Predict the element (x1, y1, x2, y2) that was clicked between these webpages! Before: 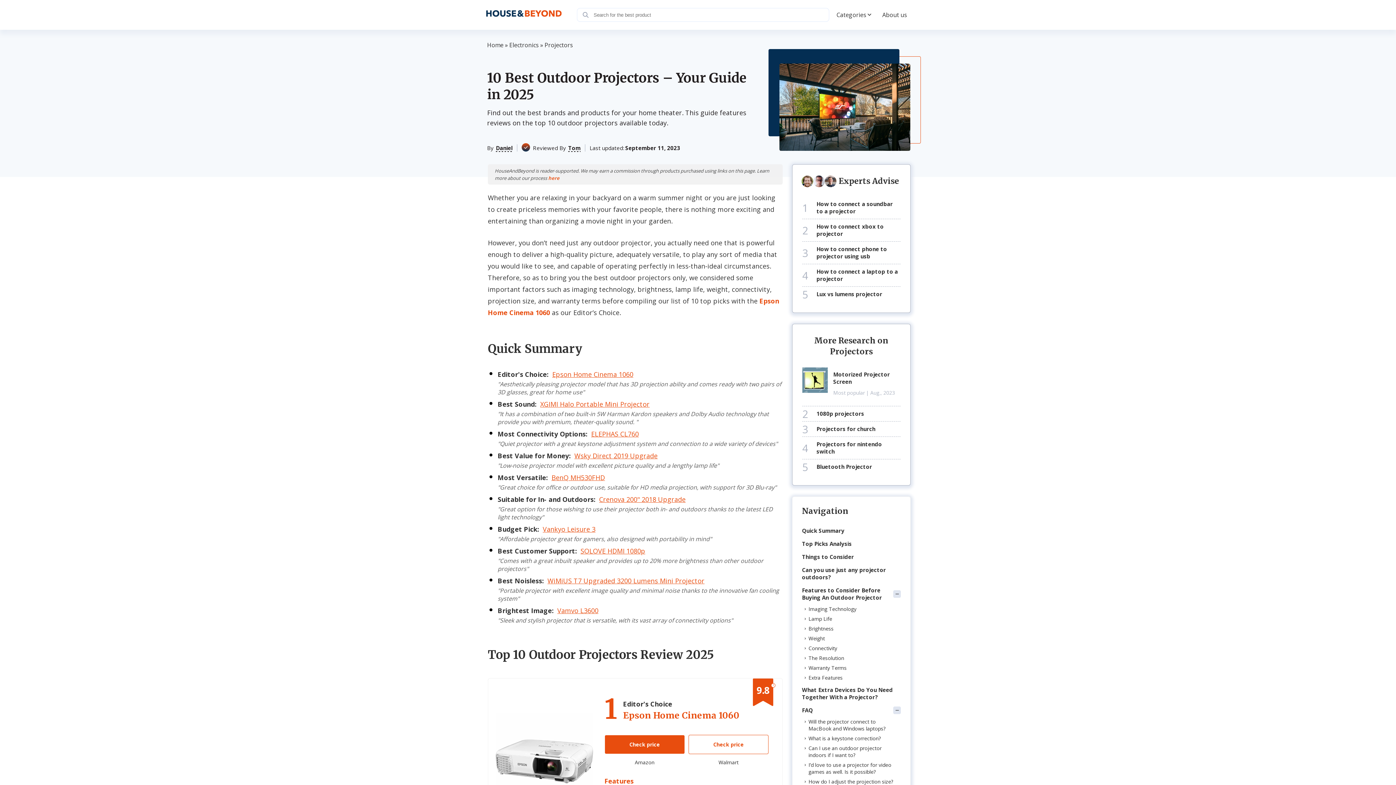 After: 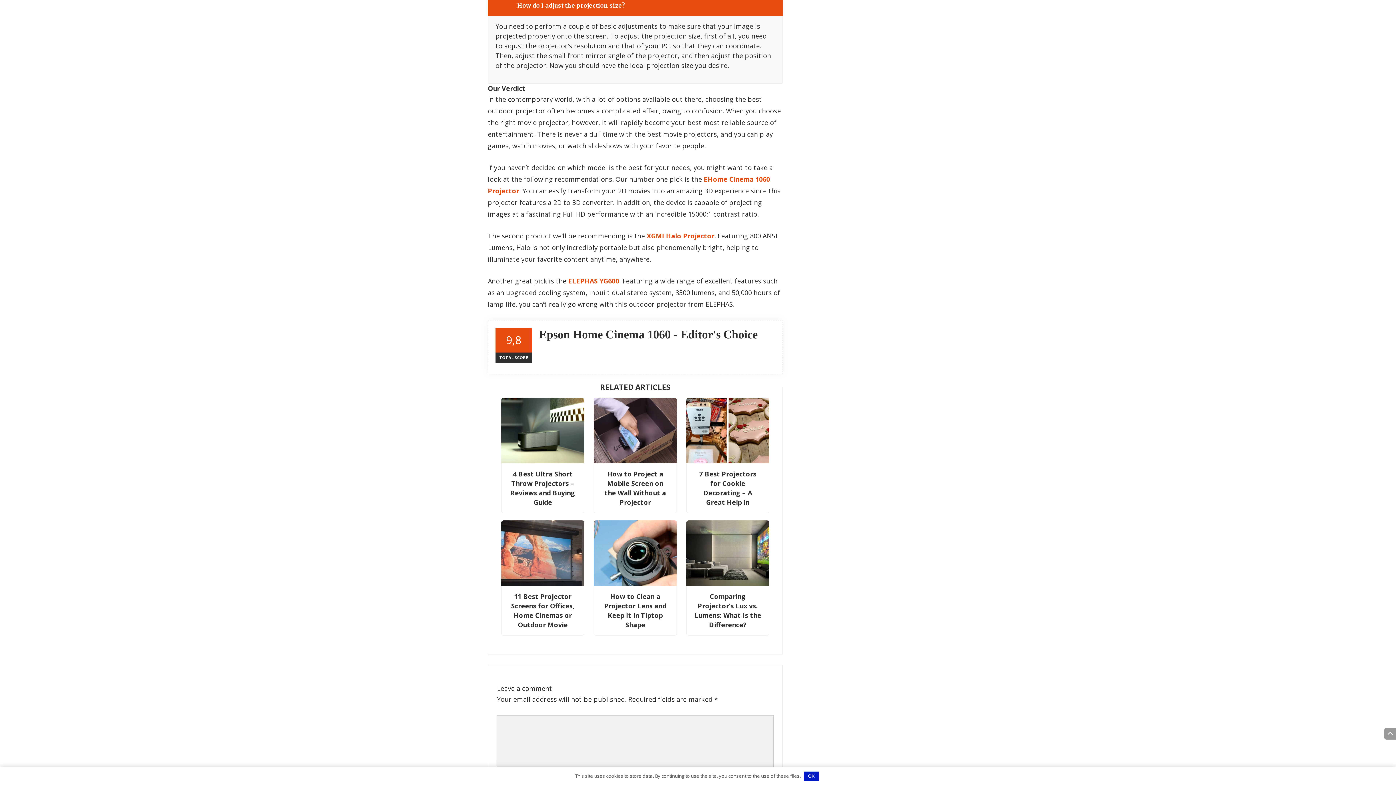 Action: label: How do I adjust the projection size? bbox: (804, 777, 901, 786)